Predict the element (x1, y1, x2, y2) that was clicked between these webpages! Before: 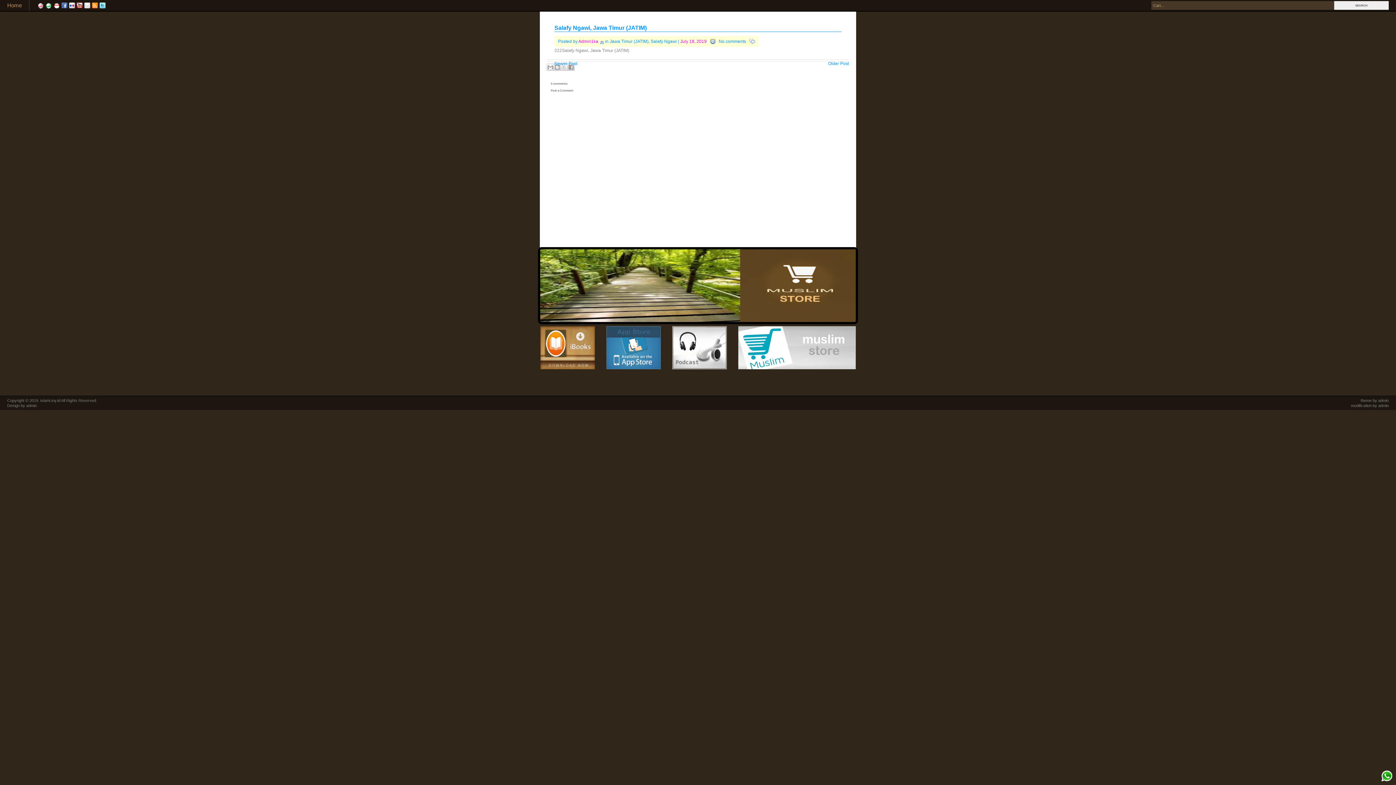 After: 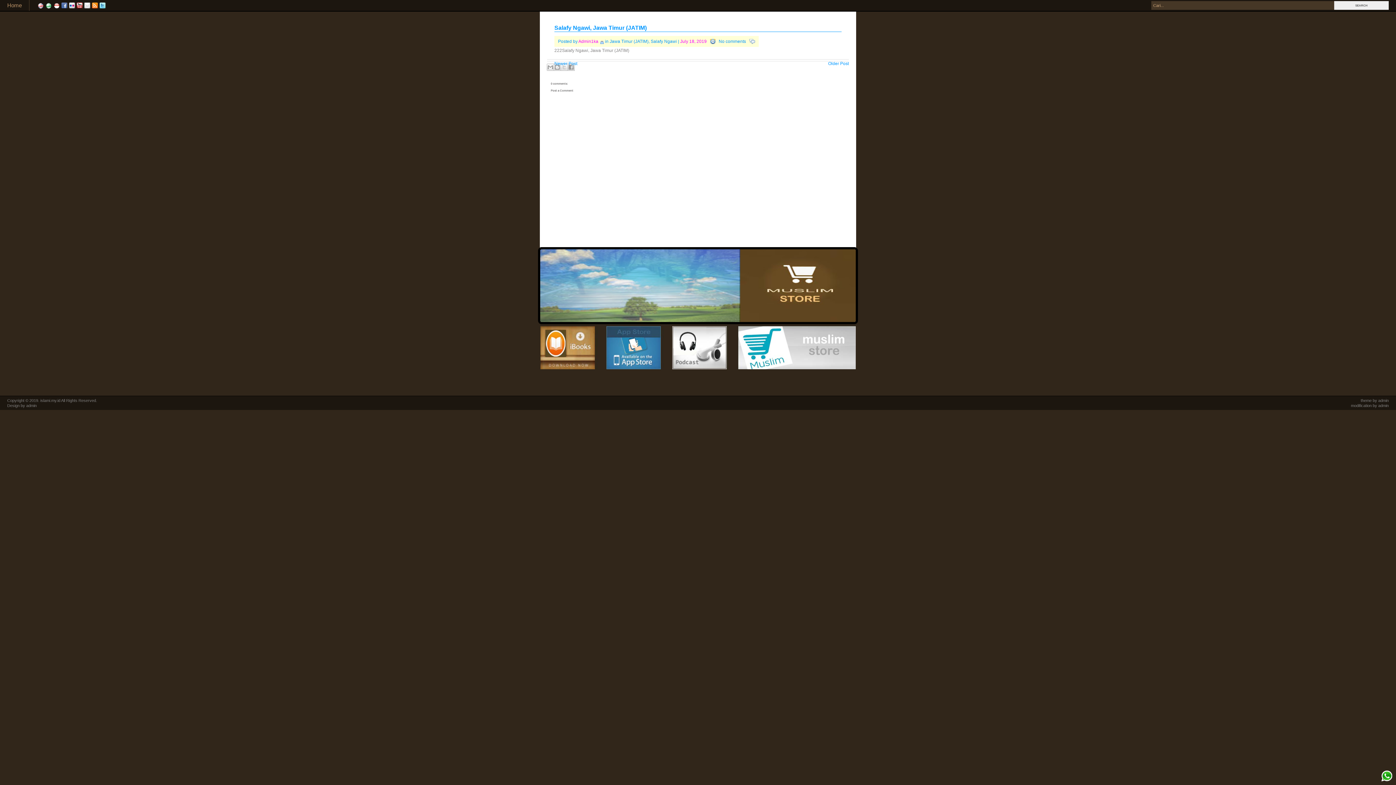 Action: bbox: (84, 2, 90, 8)